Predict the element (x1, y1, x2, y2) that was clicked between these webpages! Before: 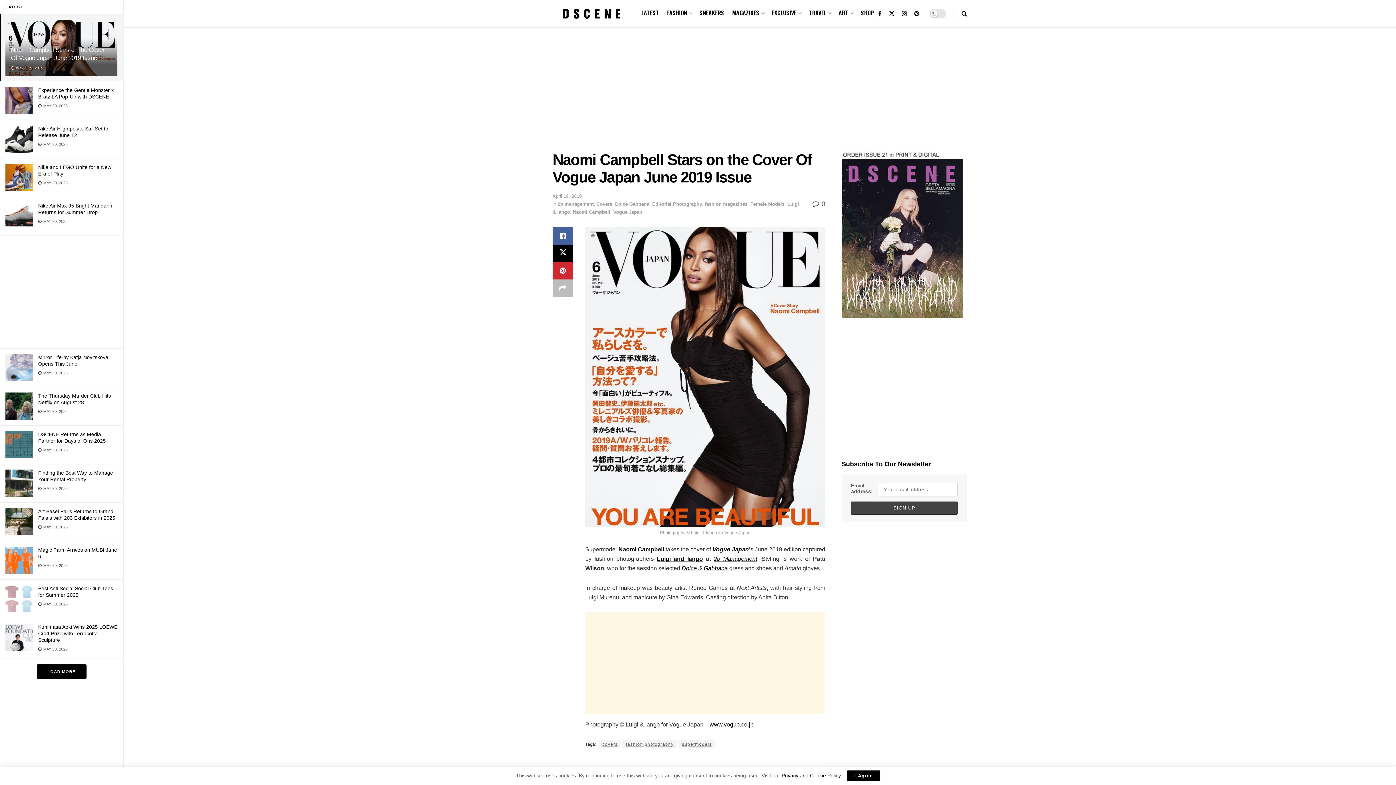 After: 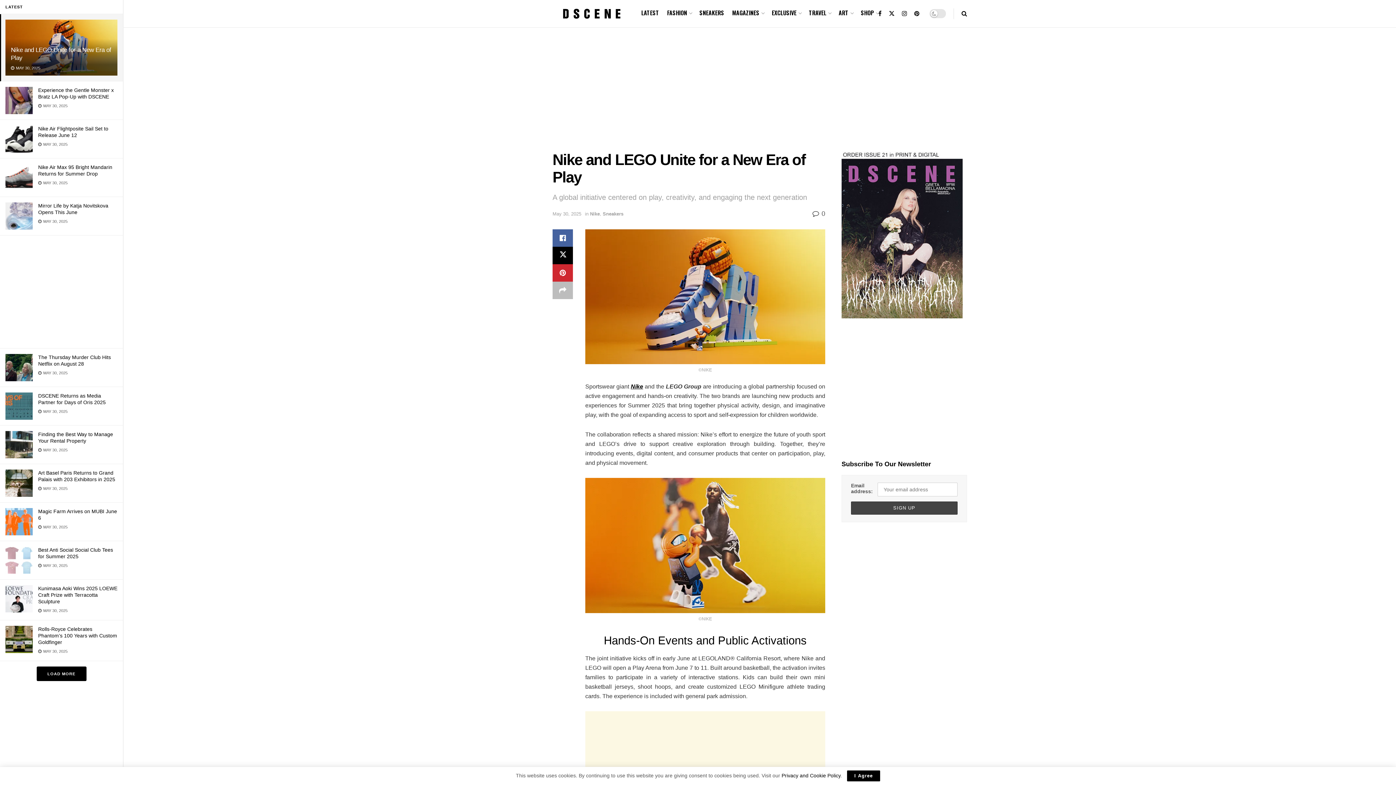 Action: bbox: (5, 164, 32, 191)